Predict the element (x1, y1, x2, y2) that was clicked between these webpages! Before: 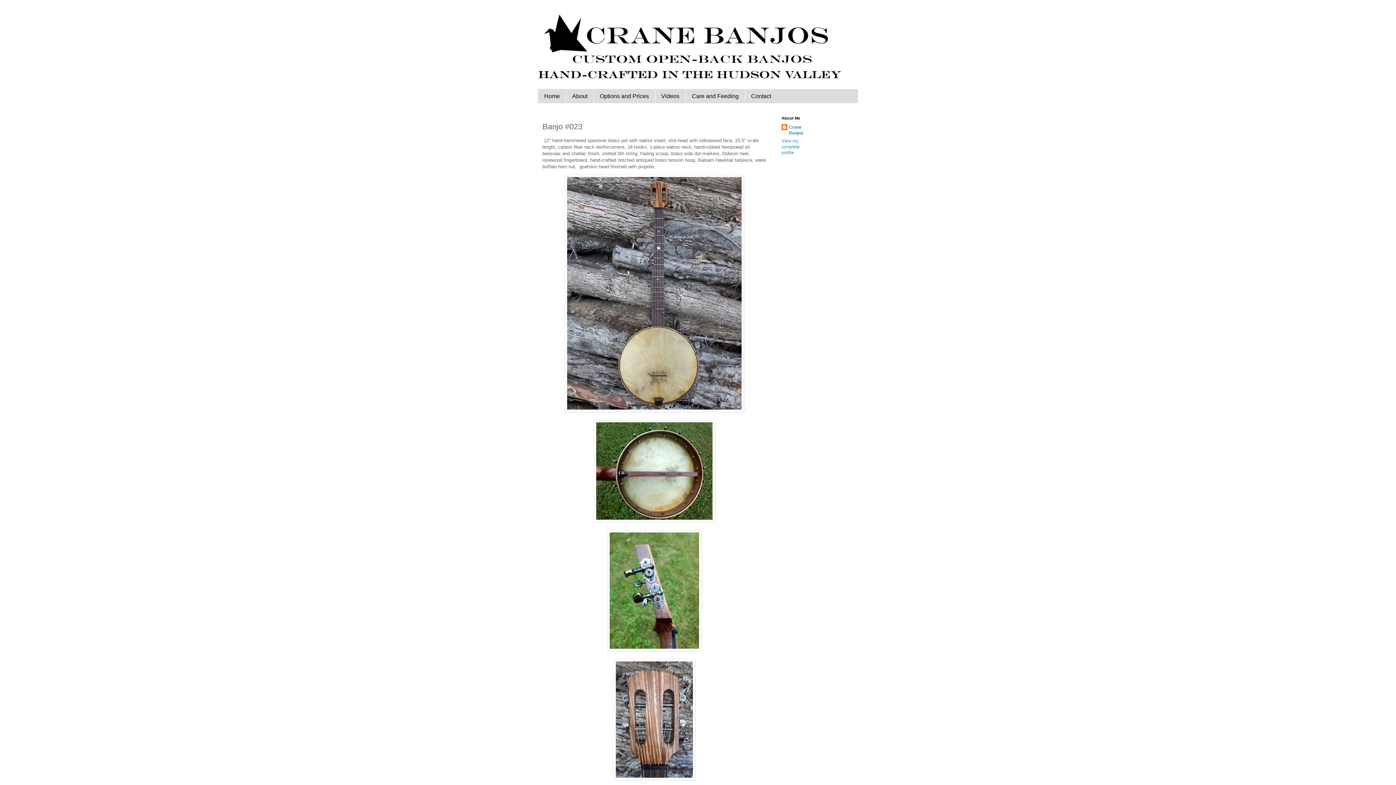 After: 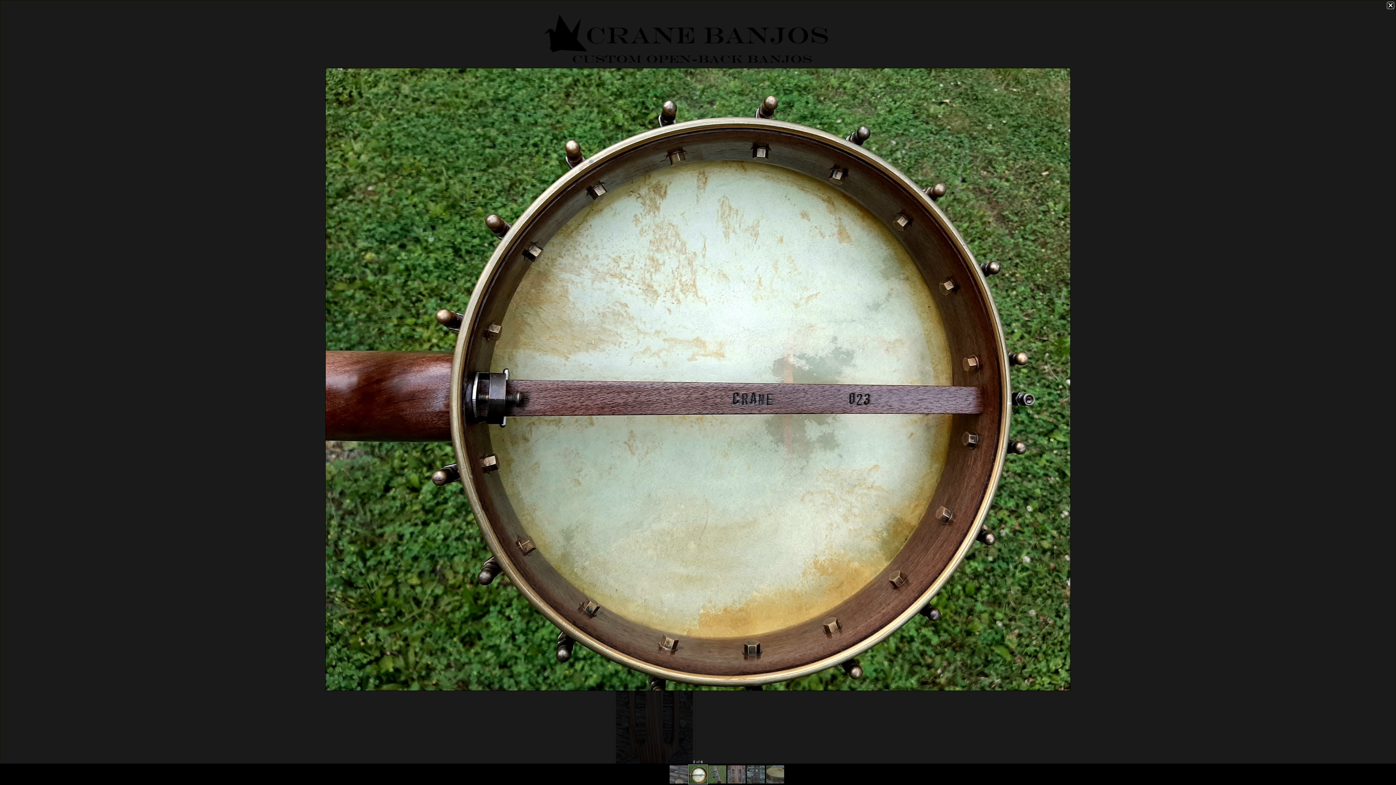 Action: bbox: (594, 517, 714, 523)